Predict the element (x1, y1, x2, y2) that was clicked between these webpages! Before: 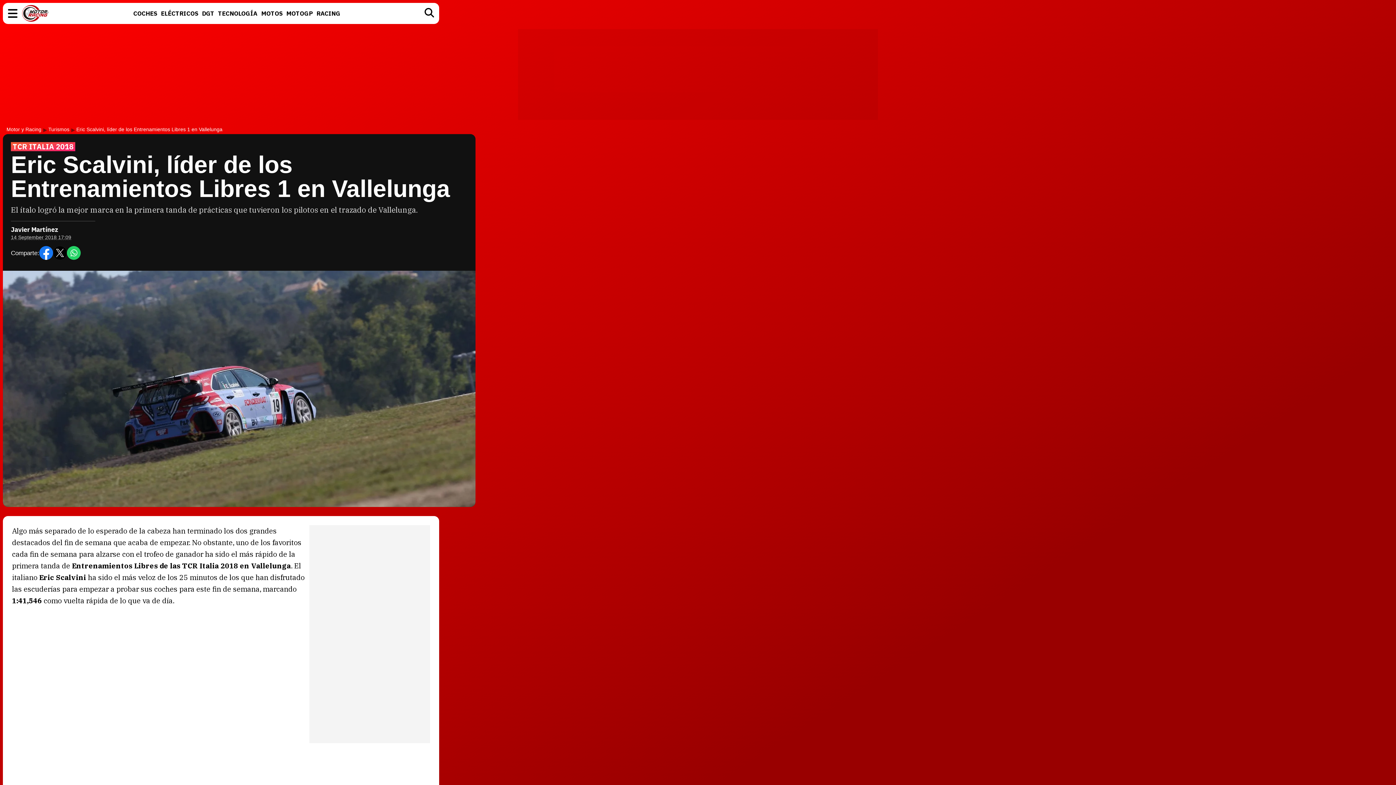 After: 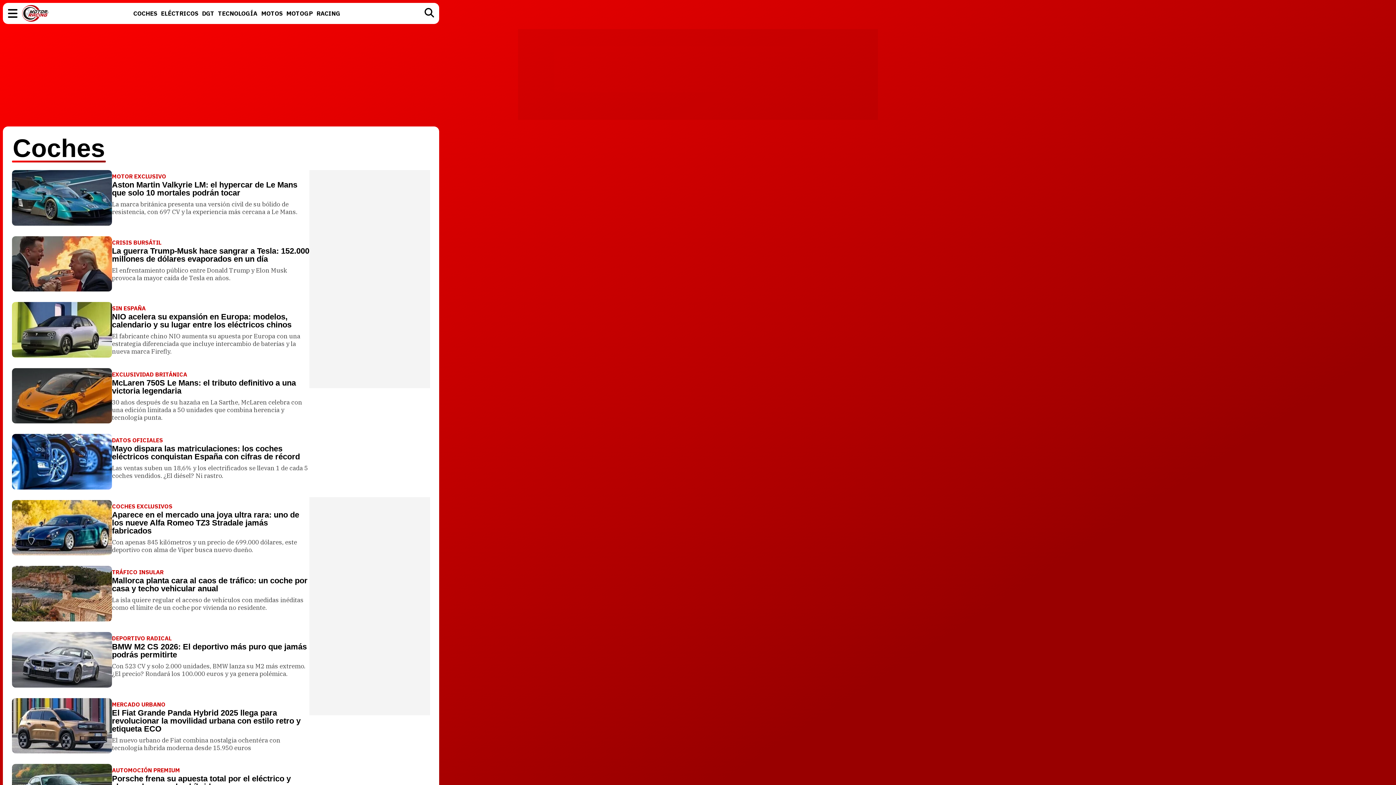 Action: bbox: (131, 8, 159, 18) label: COCHES